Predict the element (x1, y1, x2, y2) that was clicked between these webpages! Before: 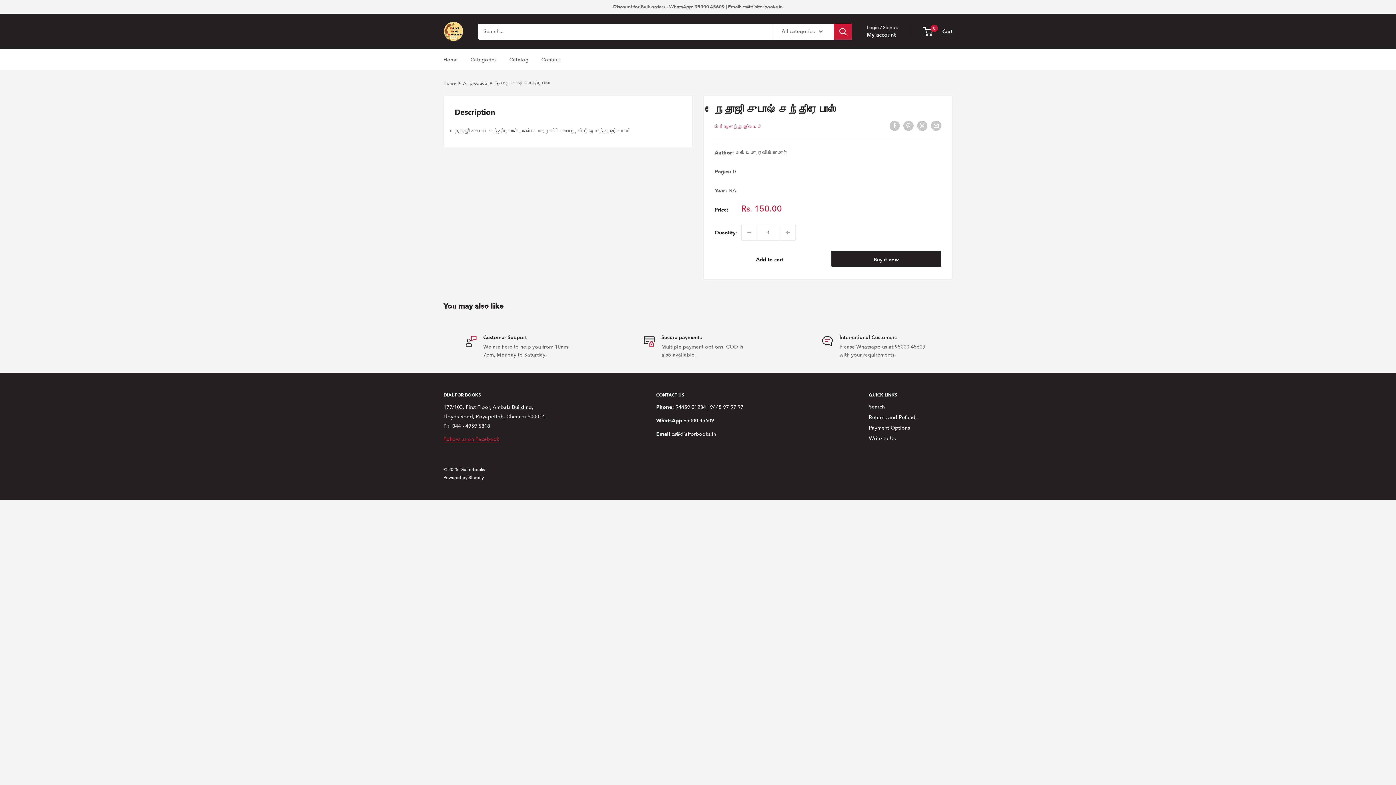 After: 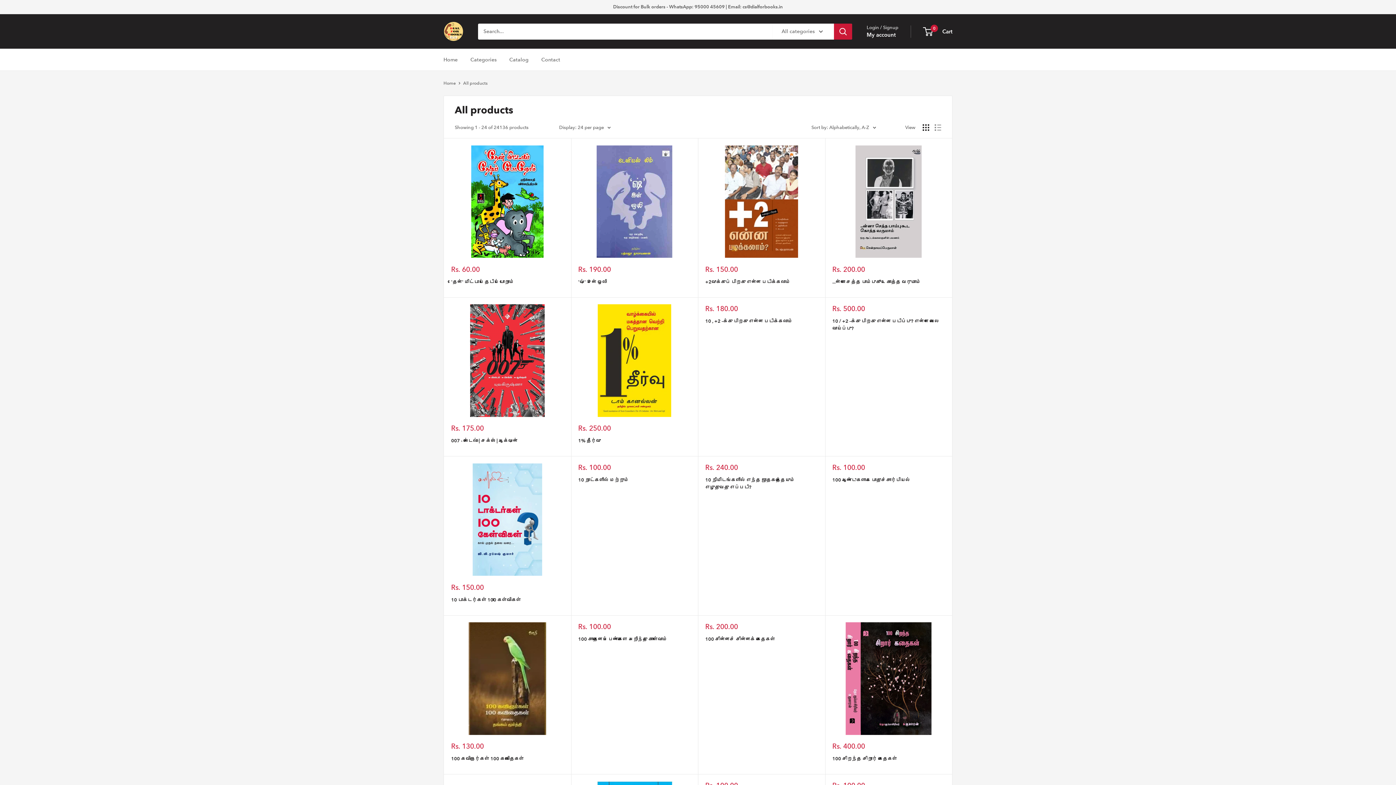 Action: label: All products bbox: (463, 80, 487, 85)